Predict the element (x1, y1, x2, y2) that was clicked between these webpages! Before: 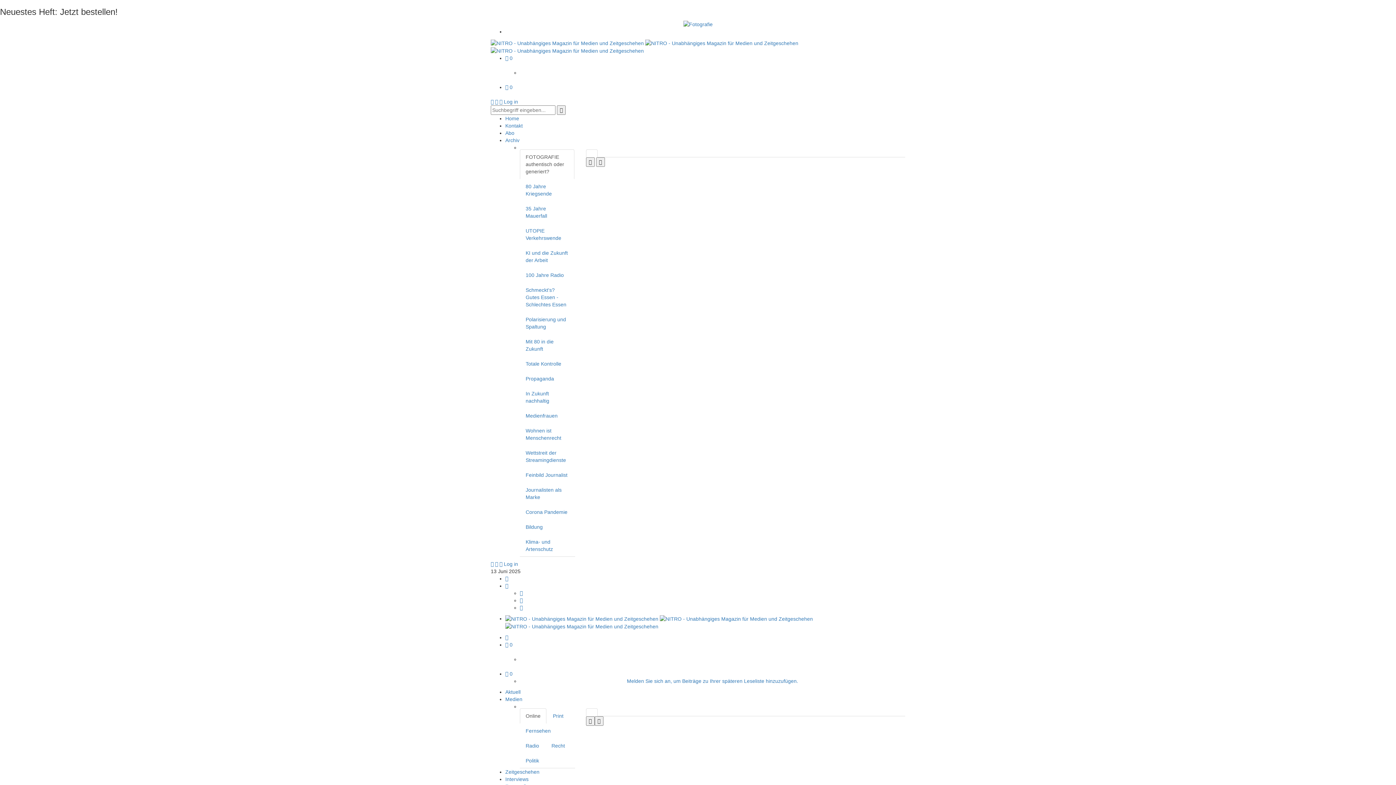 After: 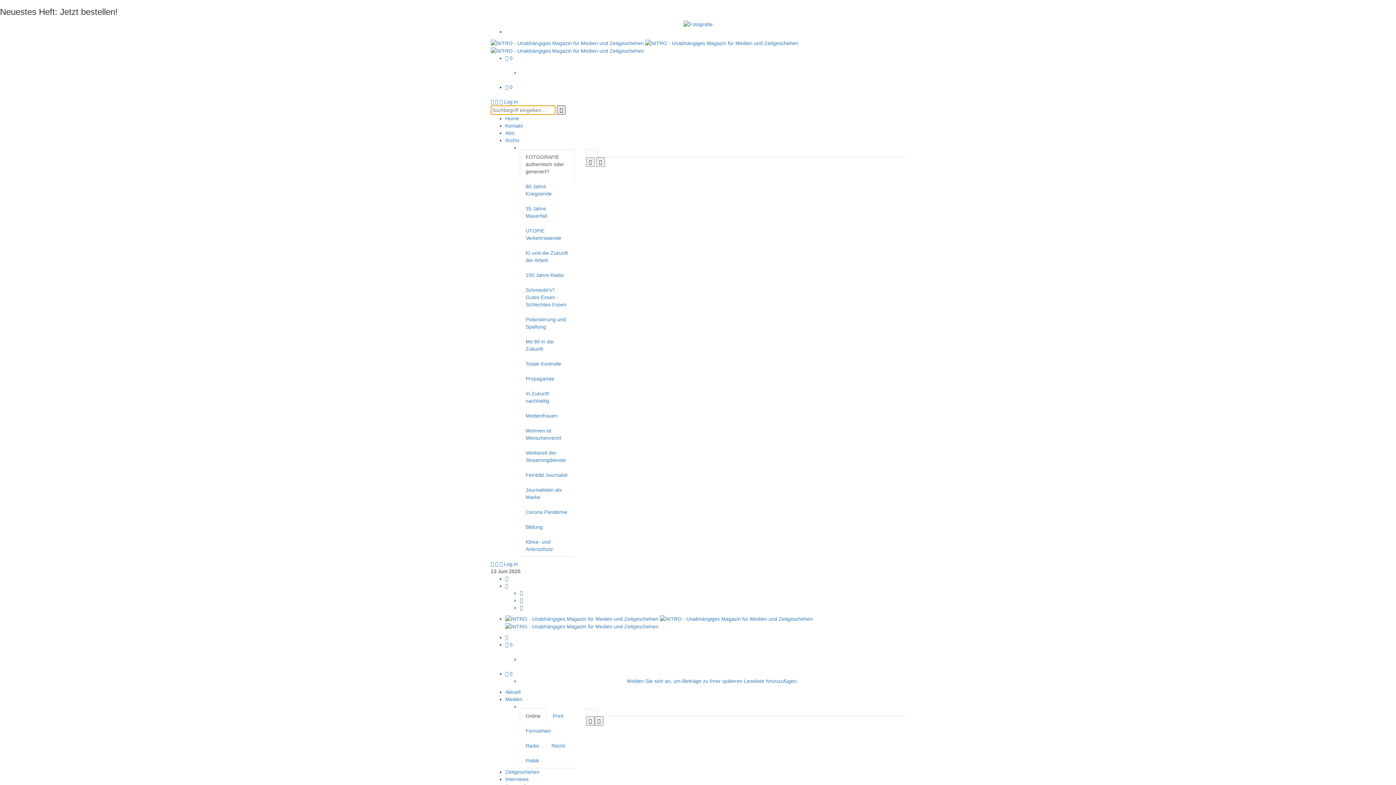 Action: bbox: (557, 105, 565, 114)